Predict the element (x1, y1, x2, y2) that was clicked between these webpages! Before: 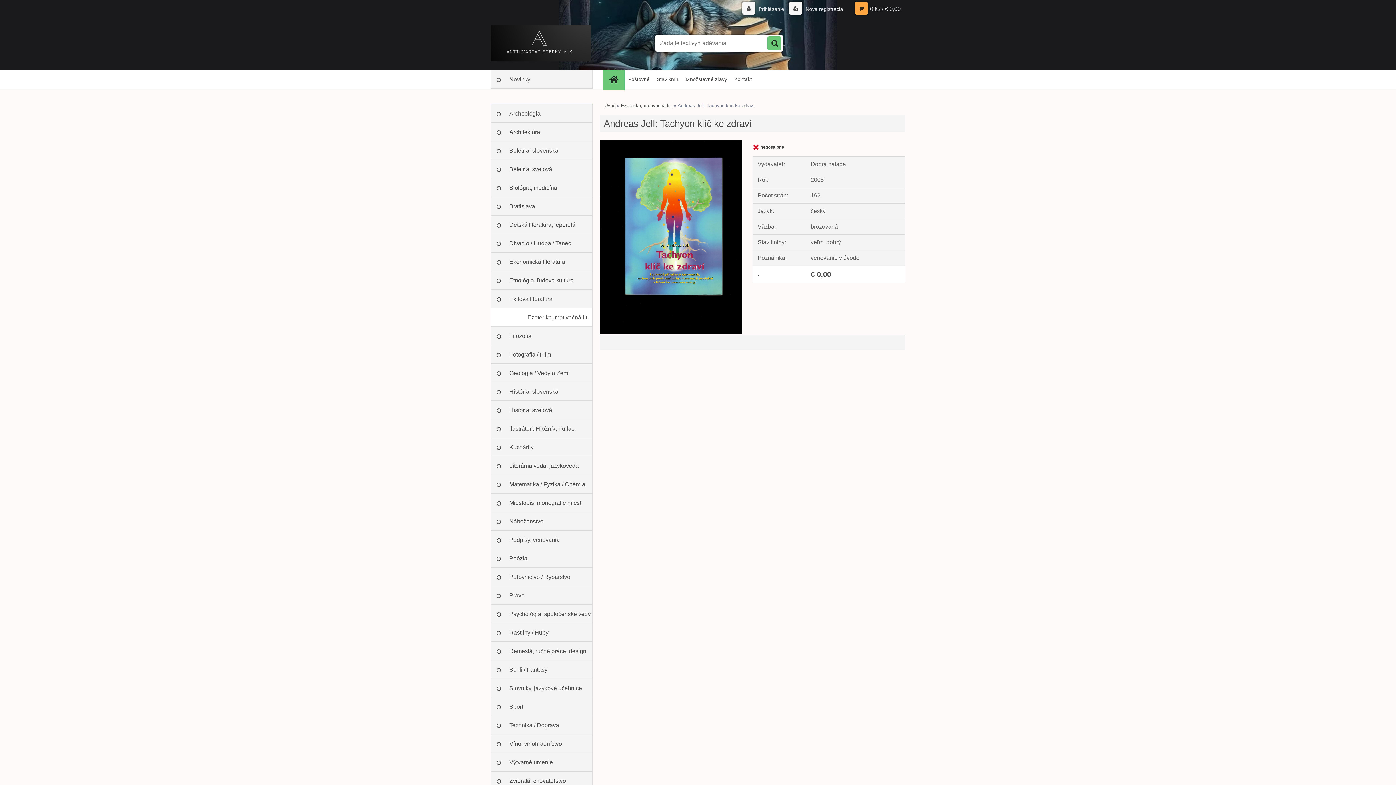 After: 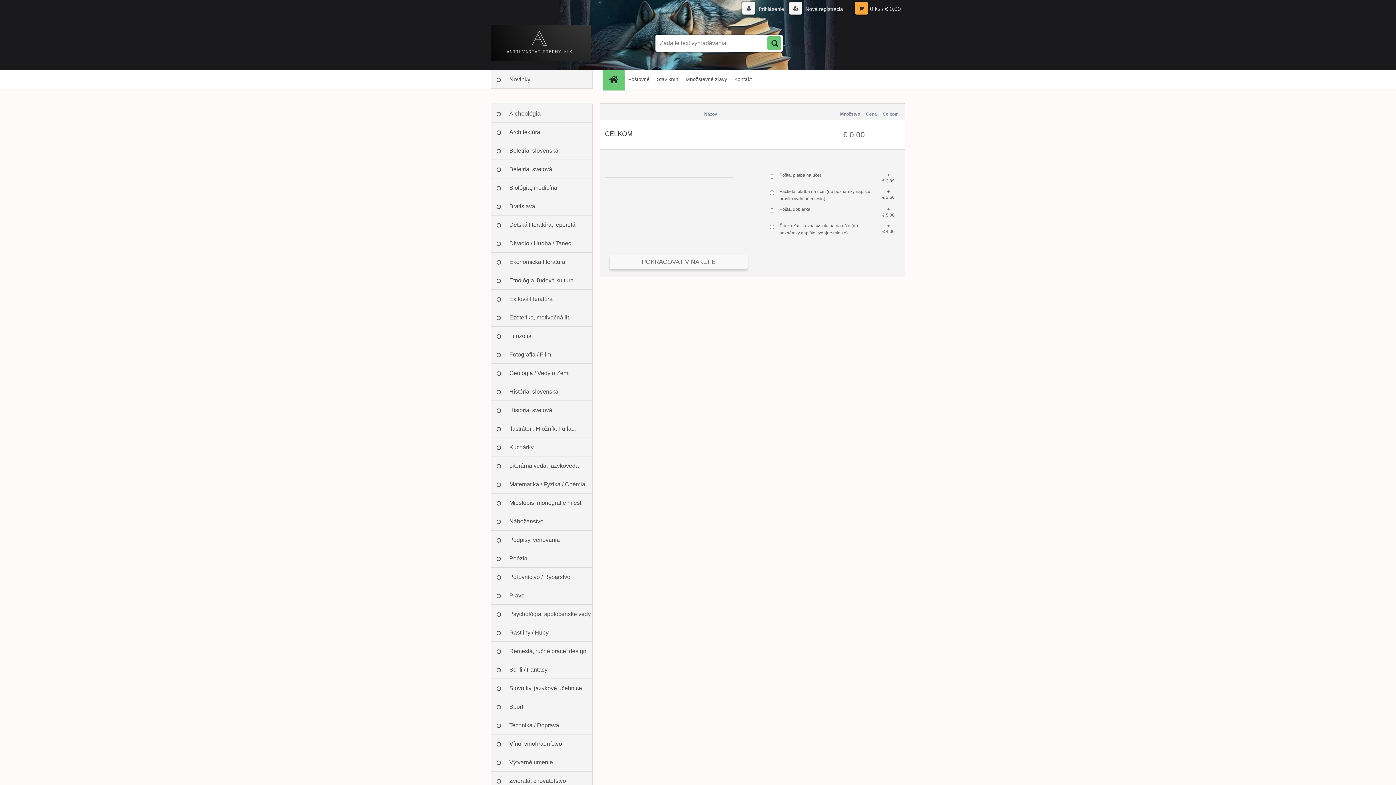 Action: bbox: (855, 5, 901, 12) label: 0 ks / € 0,00